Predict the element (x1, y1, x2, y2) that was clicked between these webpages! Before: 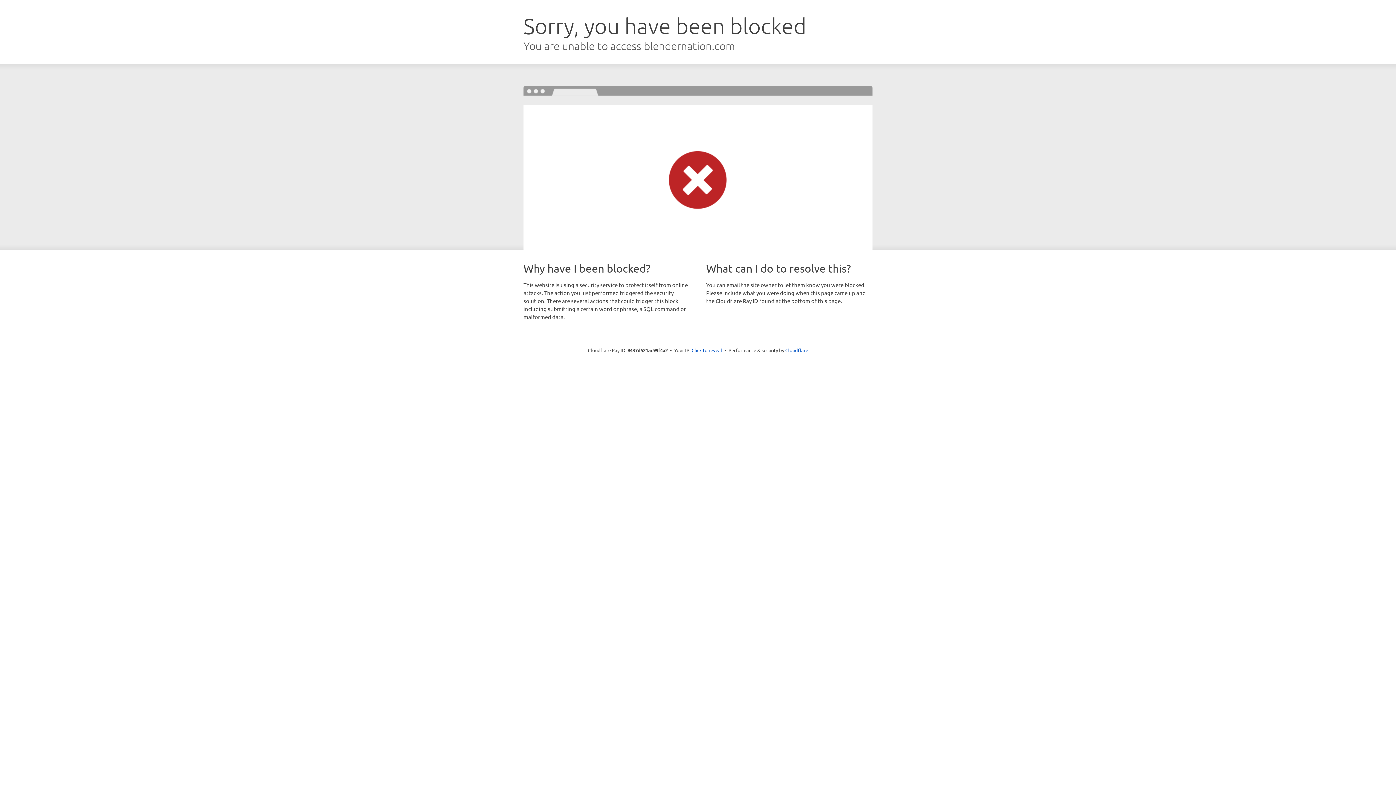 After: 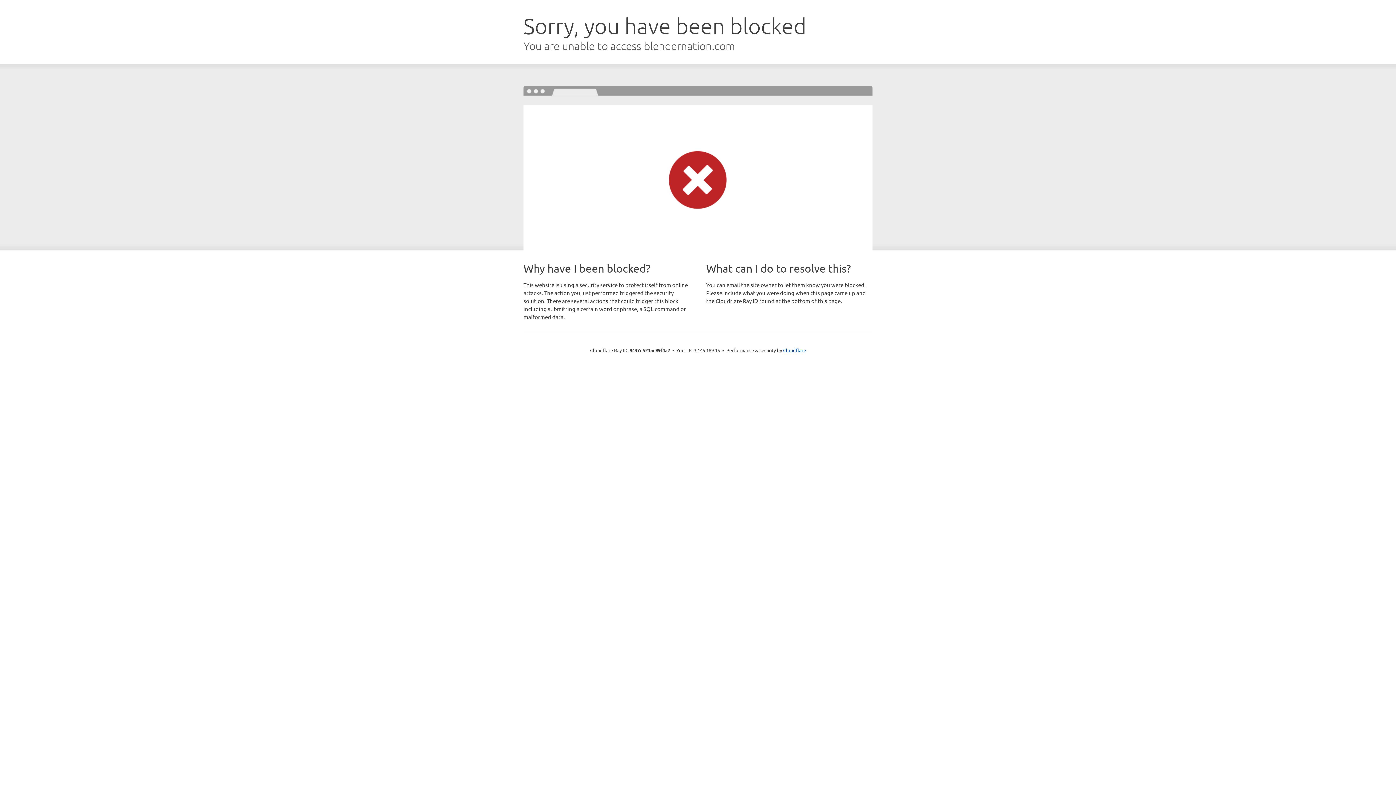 Action: bbox: (691, 346, 722, 353) label: Click to reveal